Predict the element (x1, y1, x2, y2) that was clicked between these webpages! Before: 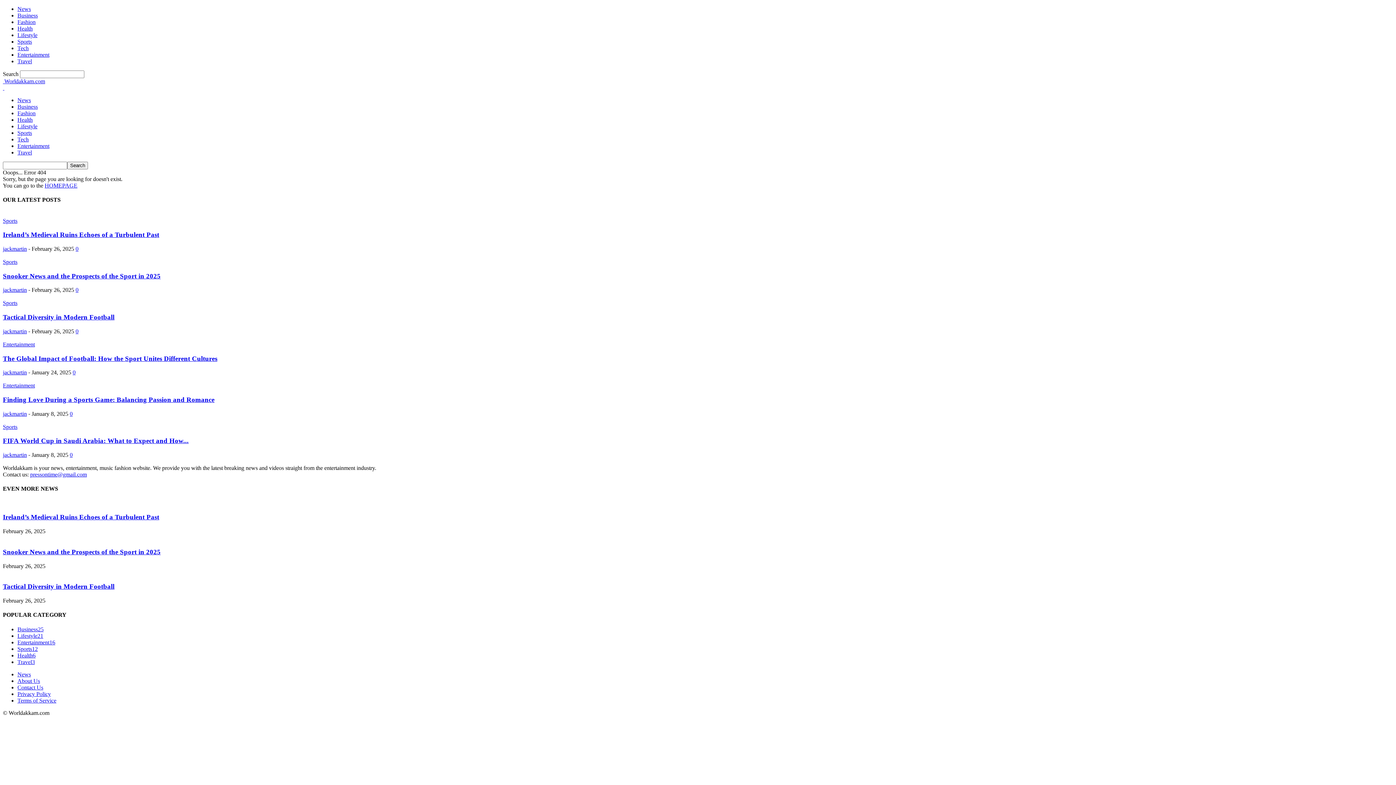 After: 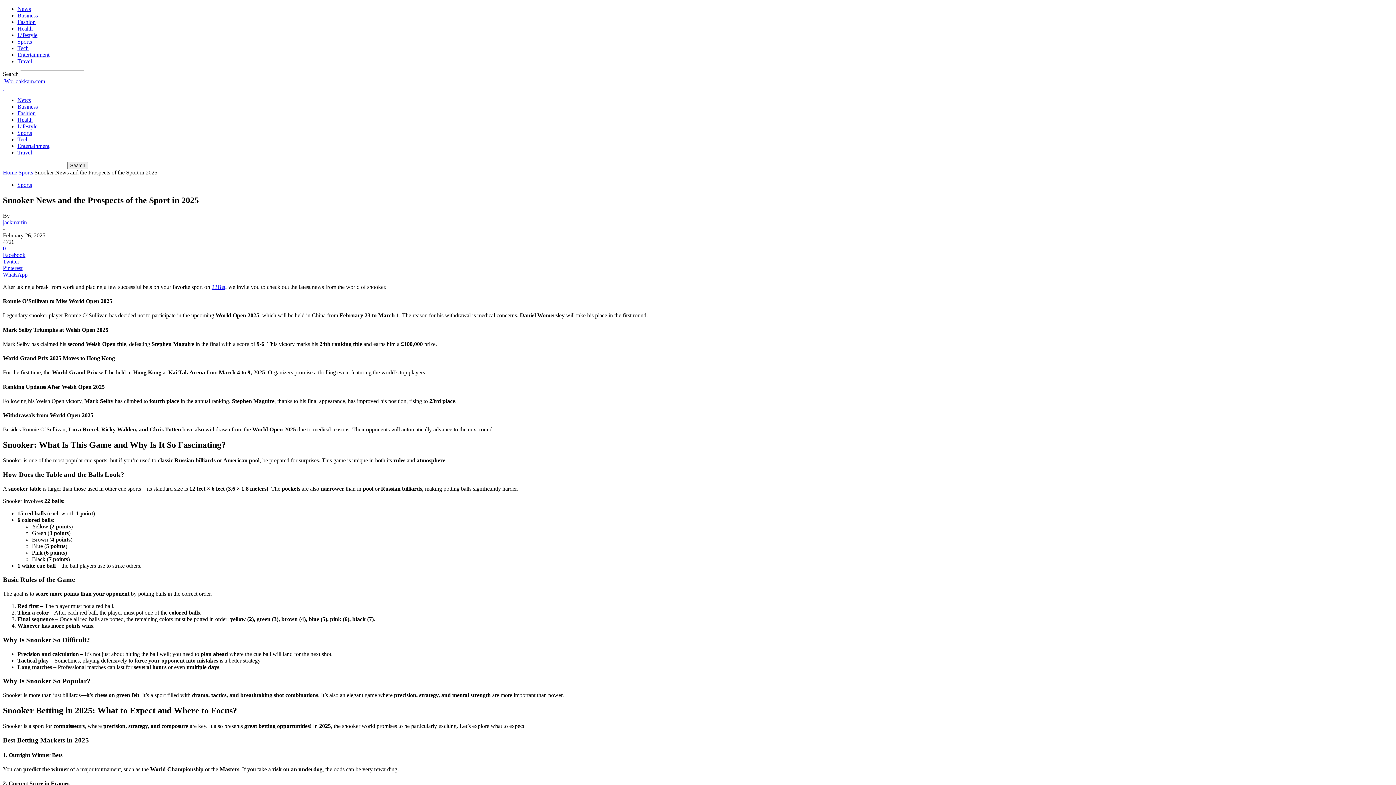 Action: label: Snooker News and the Prospects of the Sport in 2025 bbox: (2, 548, 160, 555)